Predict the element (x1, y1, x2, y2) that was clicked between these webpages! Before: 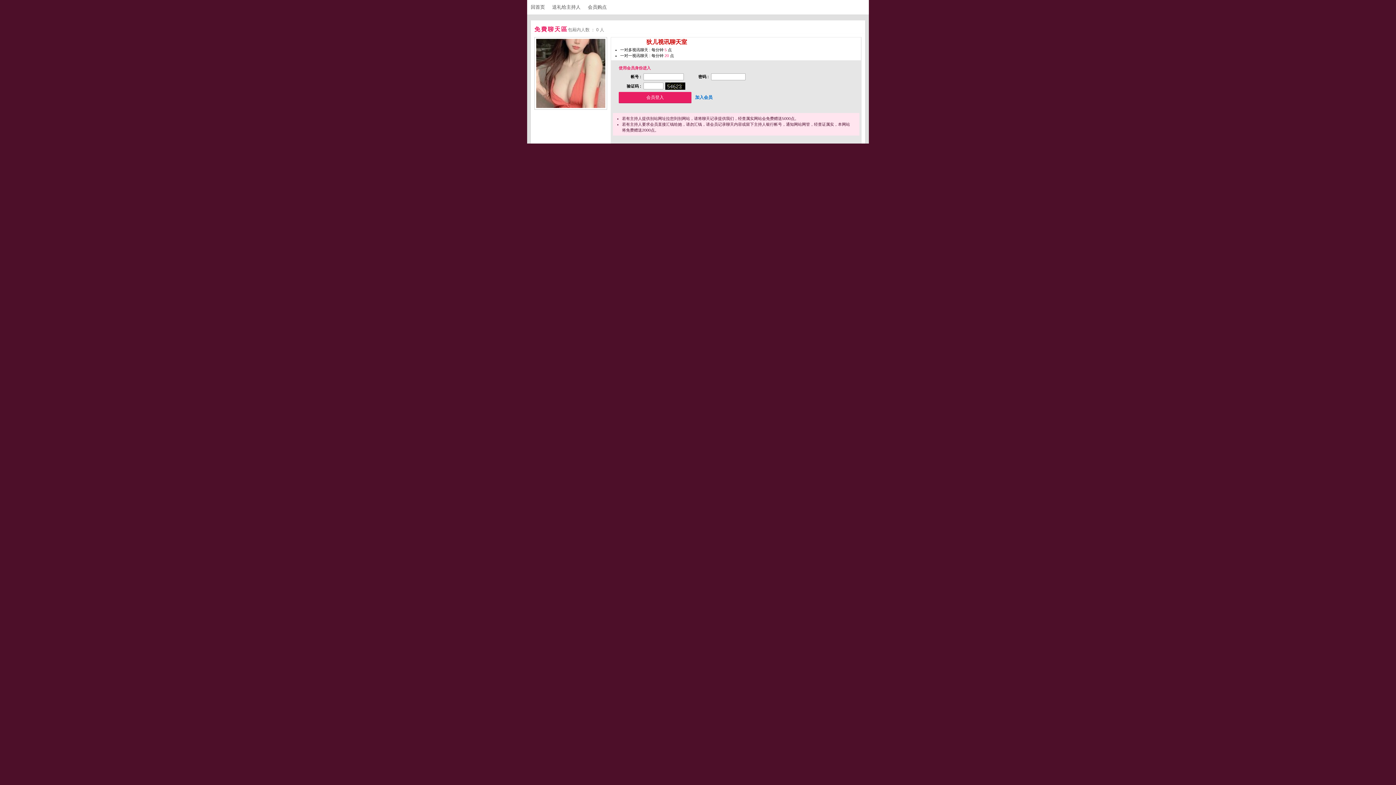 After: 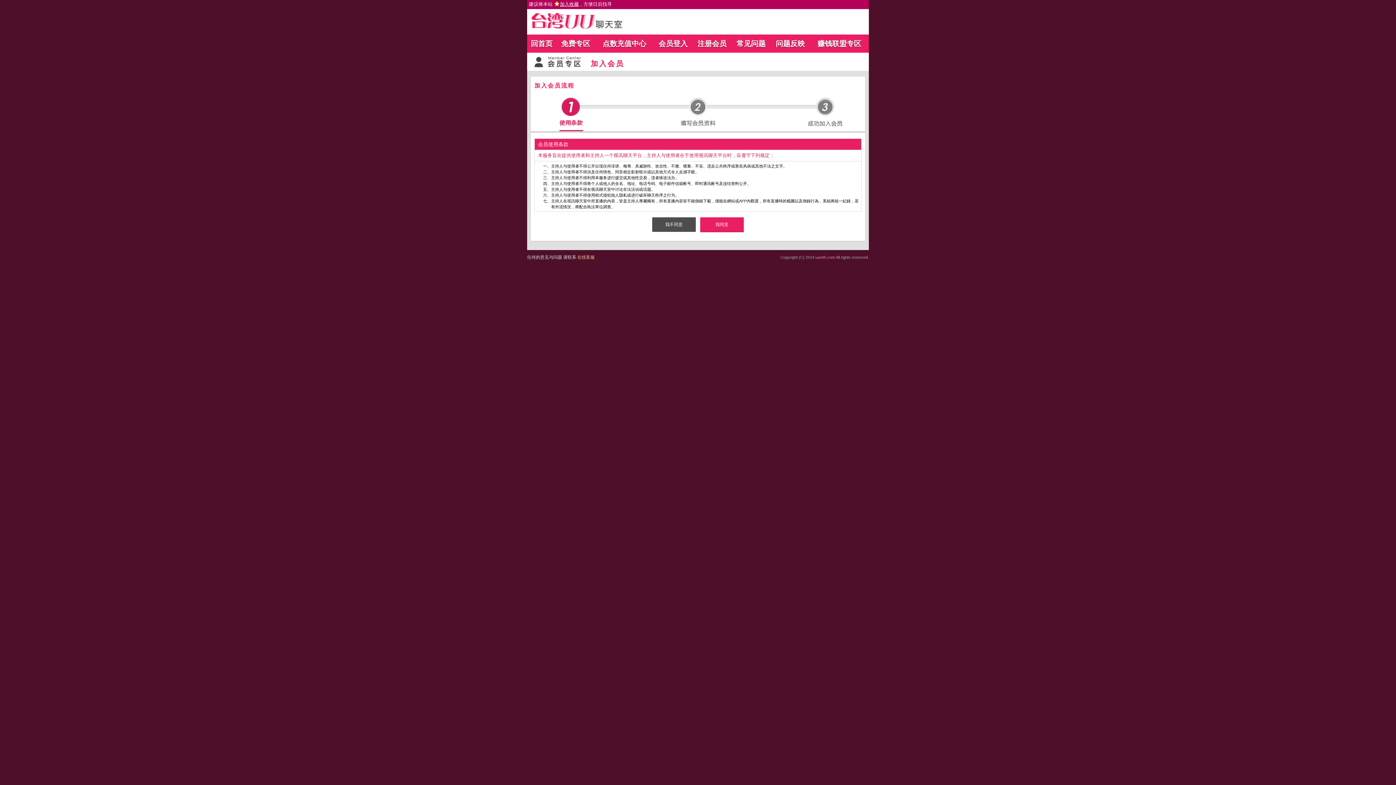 Action: label: 加入会员 bbox: (693, 93, 714, 101)